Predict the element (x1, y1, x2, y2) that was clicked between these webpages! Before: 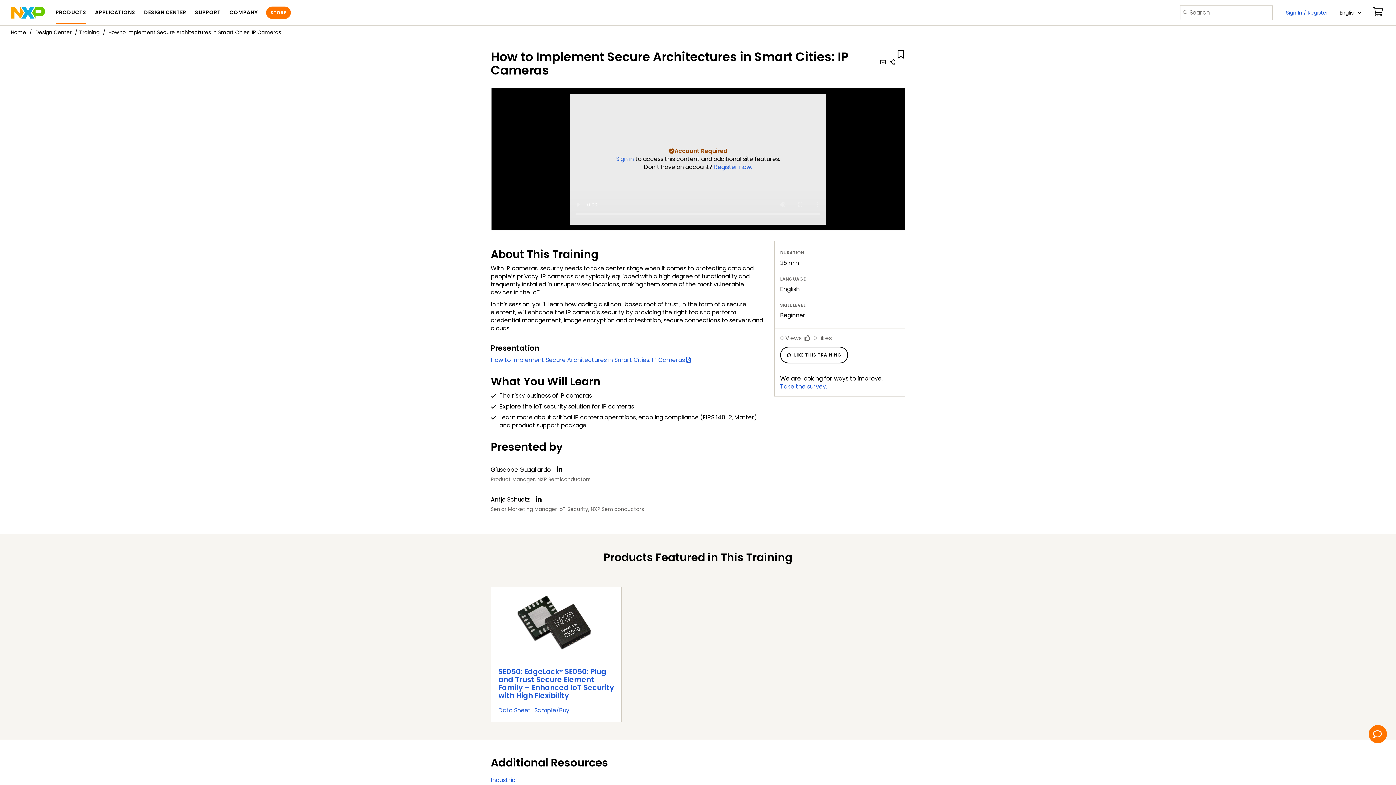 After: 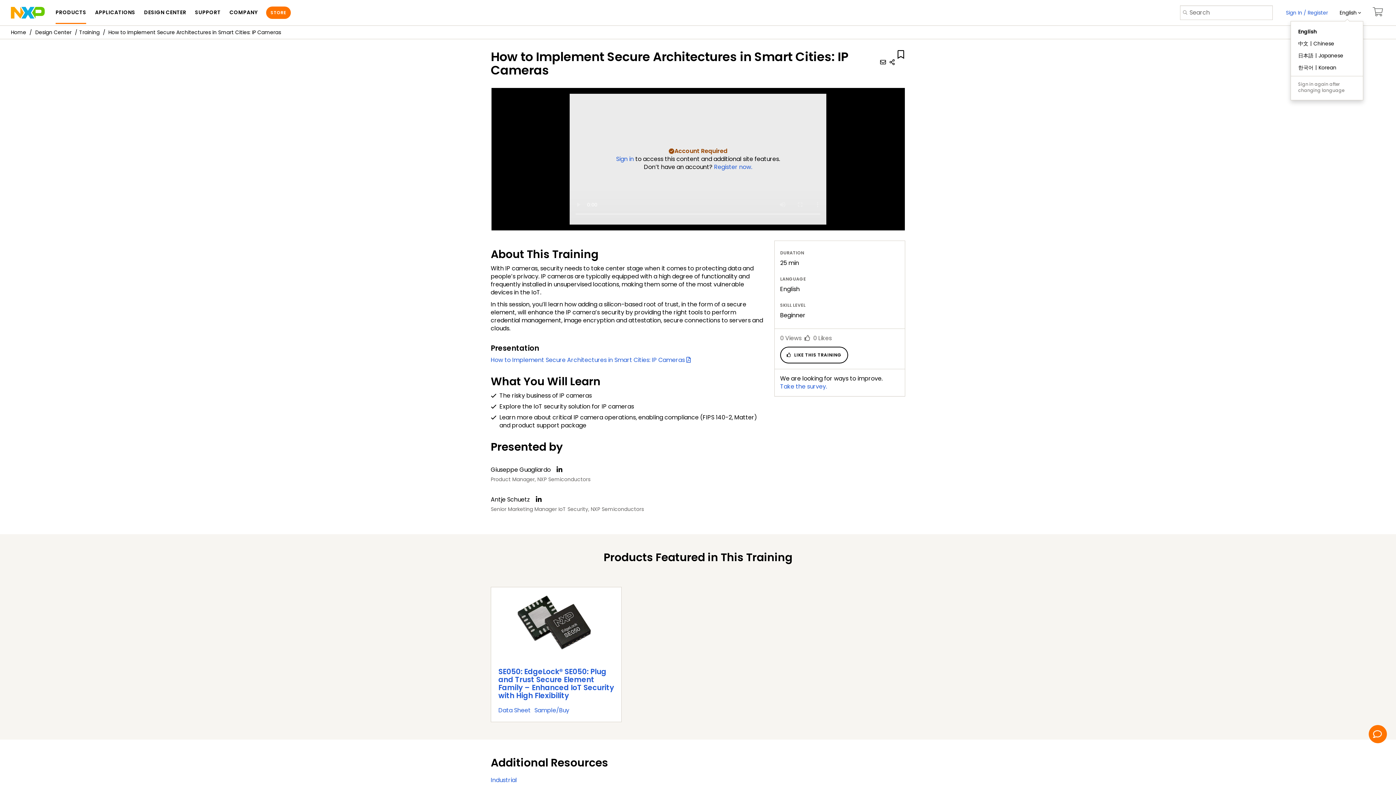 Action: bbox: (1337, 1, 1363, 23) label: English 